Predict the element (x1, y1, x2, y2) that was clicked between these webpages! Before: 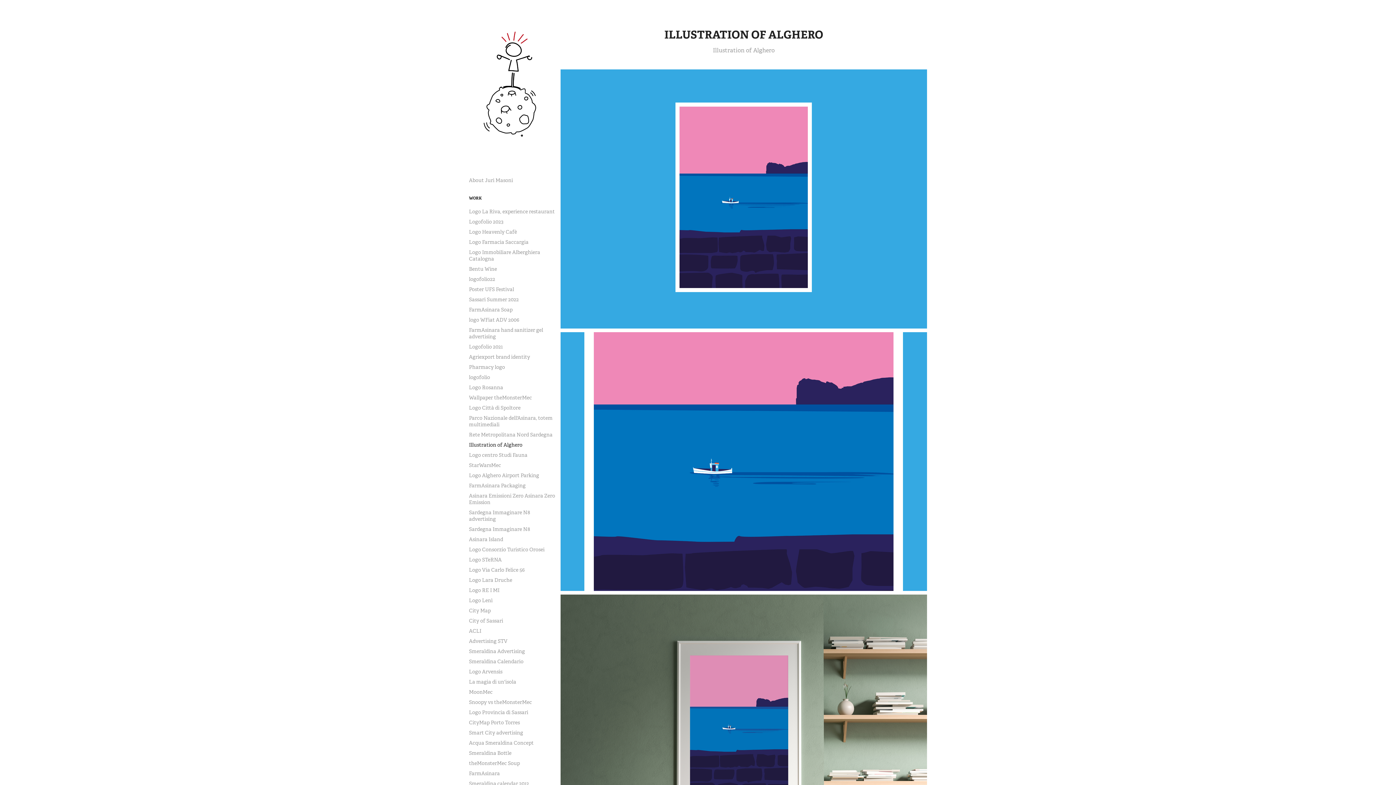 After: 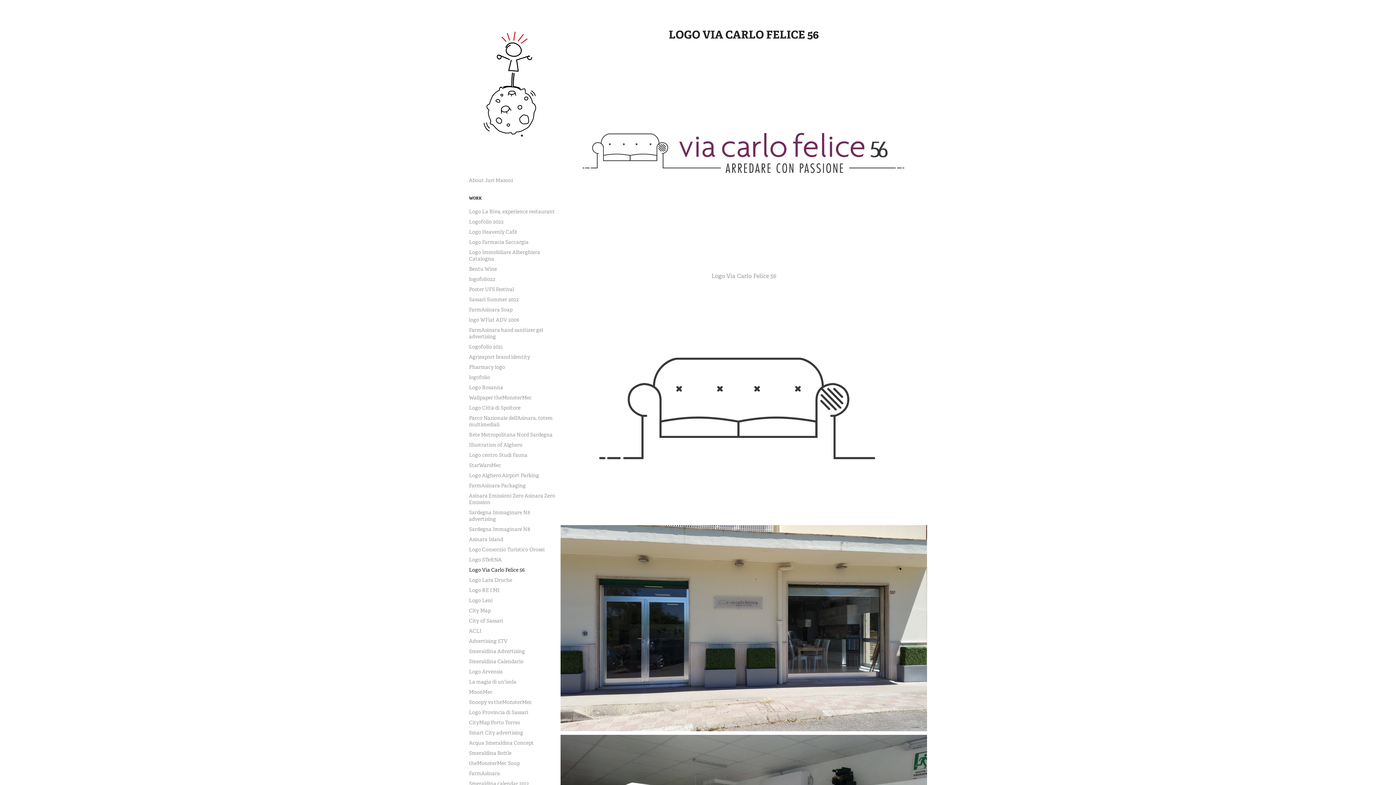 Action: label: Logo Via Carlo Felice 56 bbox: (469, 566, 524, 573)